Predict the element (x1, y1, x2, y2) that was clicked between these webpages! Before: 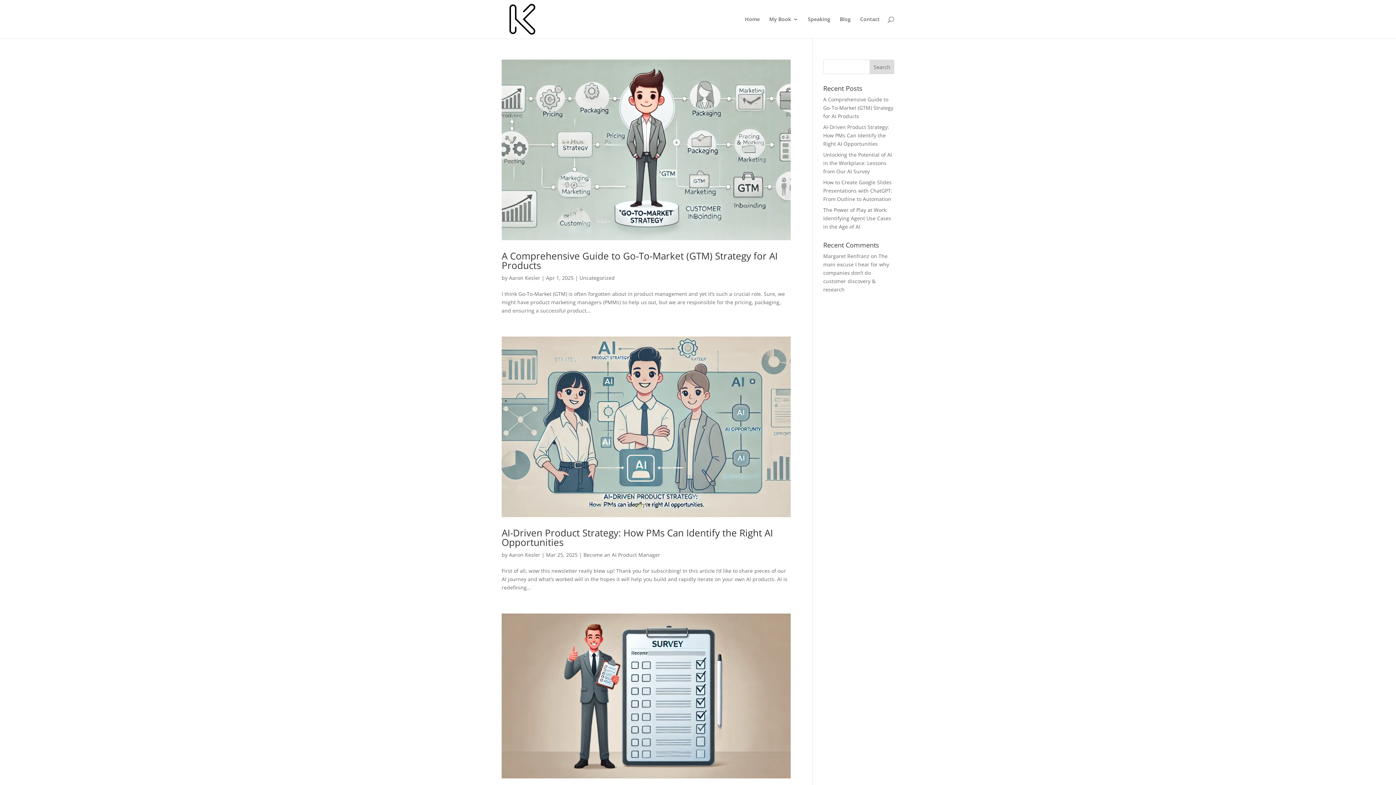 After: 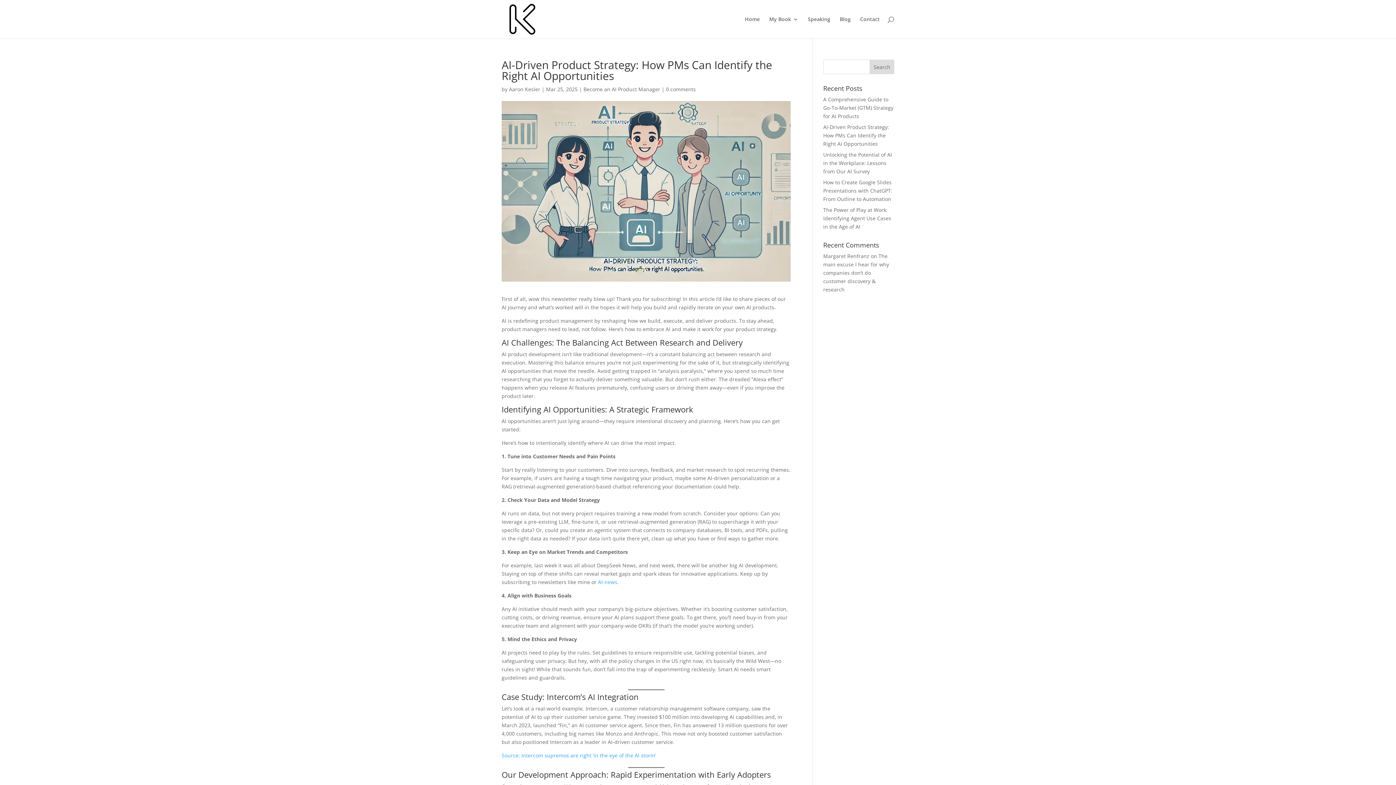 Action: label: AI-Driven Product Strategy: How PMs Can Identify the Right AI Opportunities bbox: (823, 123, 889, 147)